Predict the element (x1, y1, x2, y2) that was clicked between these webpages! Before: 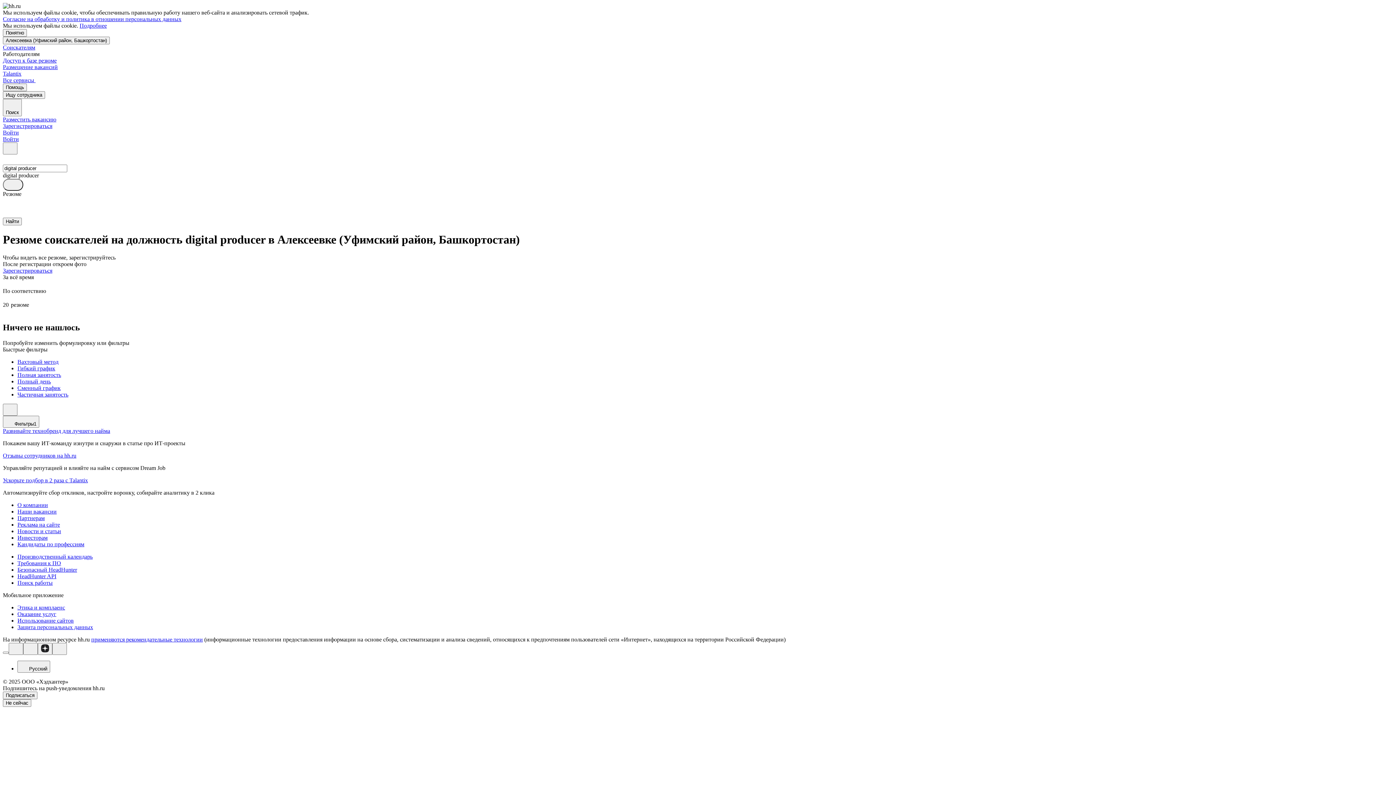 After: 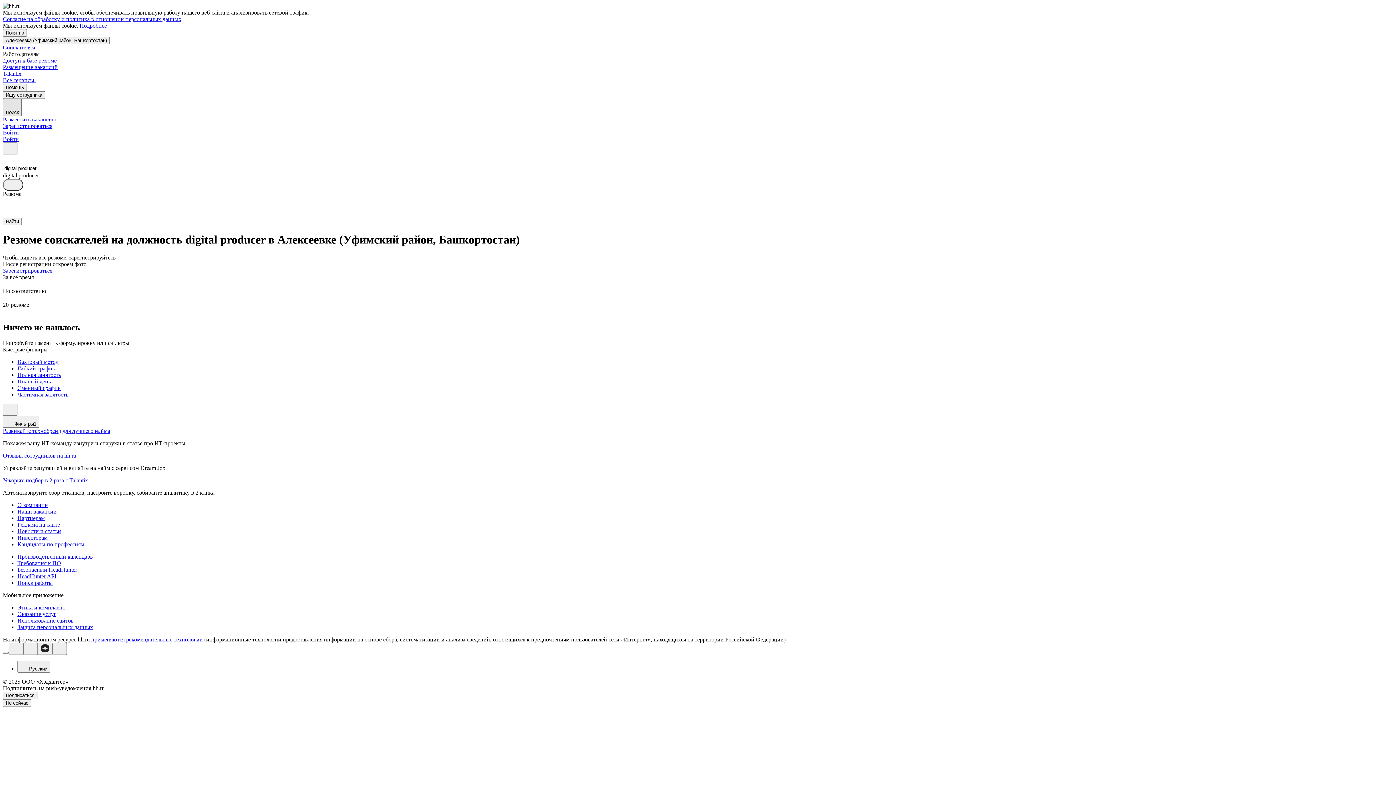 Action: bbox: (2, 98, 21, 116) label: Поиск